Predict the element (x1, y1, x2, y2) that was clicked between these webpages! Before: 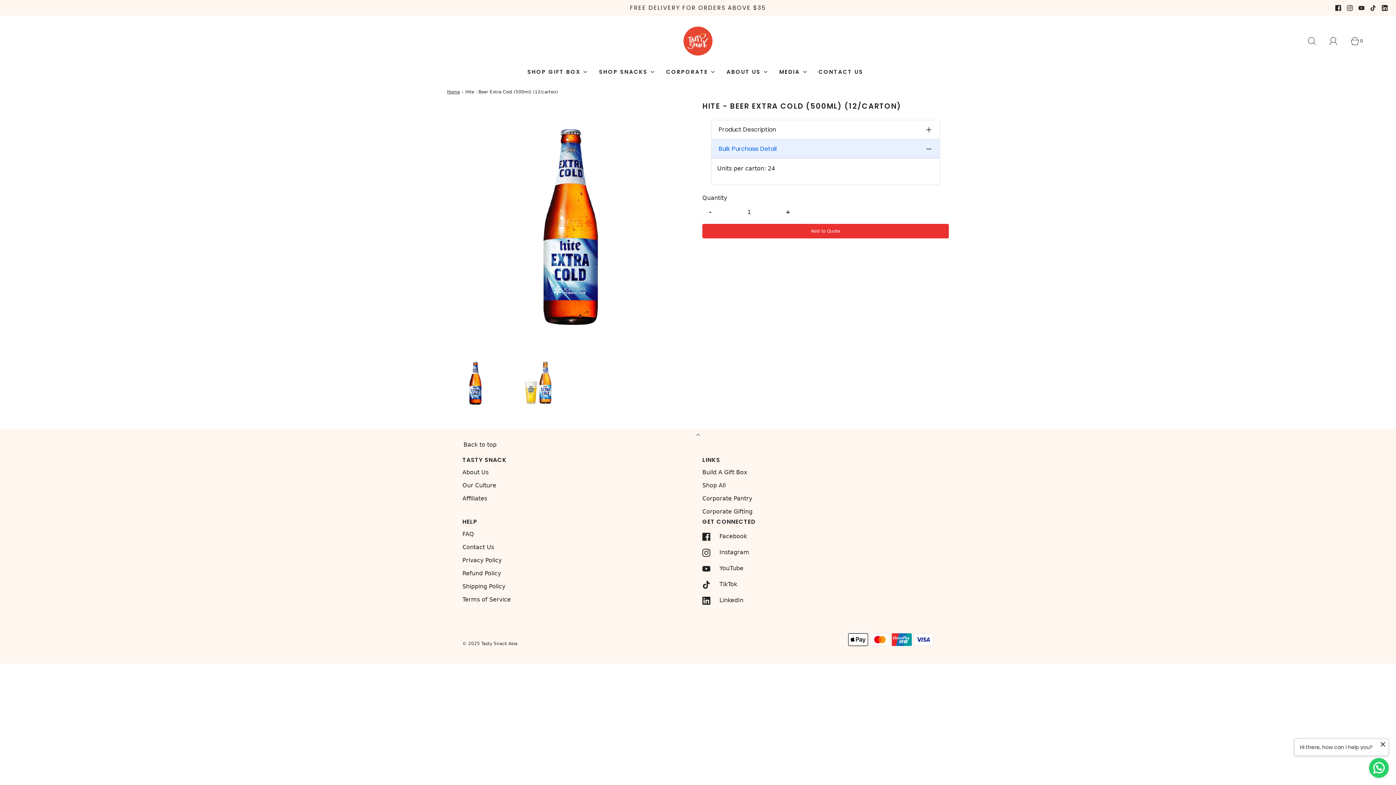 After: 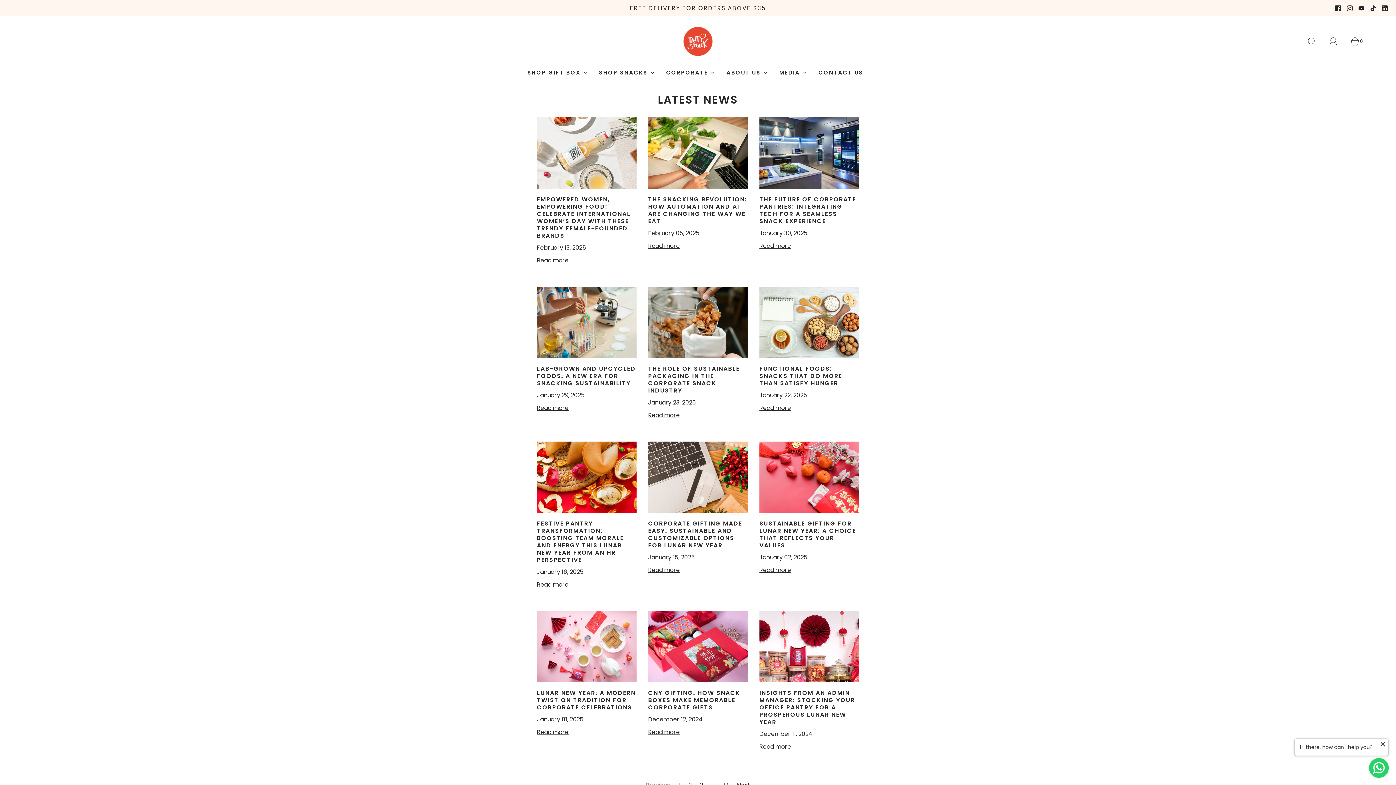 Action: label: MEDIA bbox: (779, 62, 807, 81)